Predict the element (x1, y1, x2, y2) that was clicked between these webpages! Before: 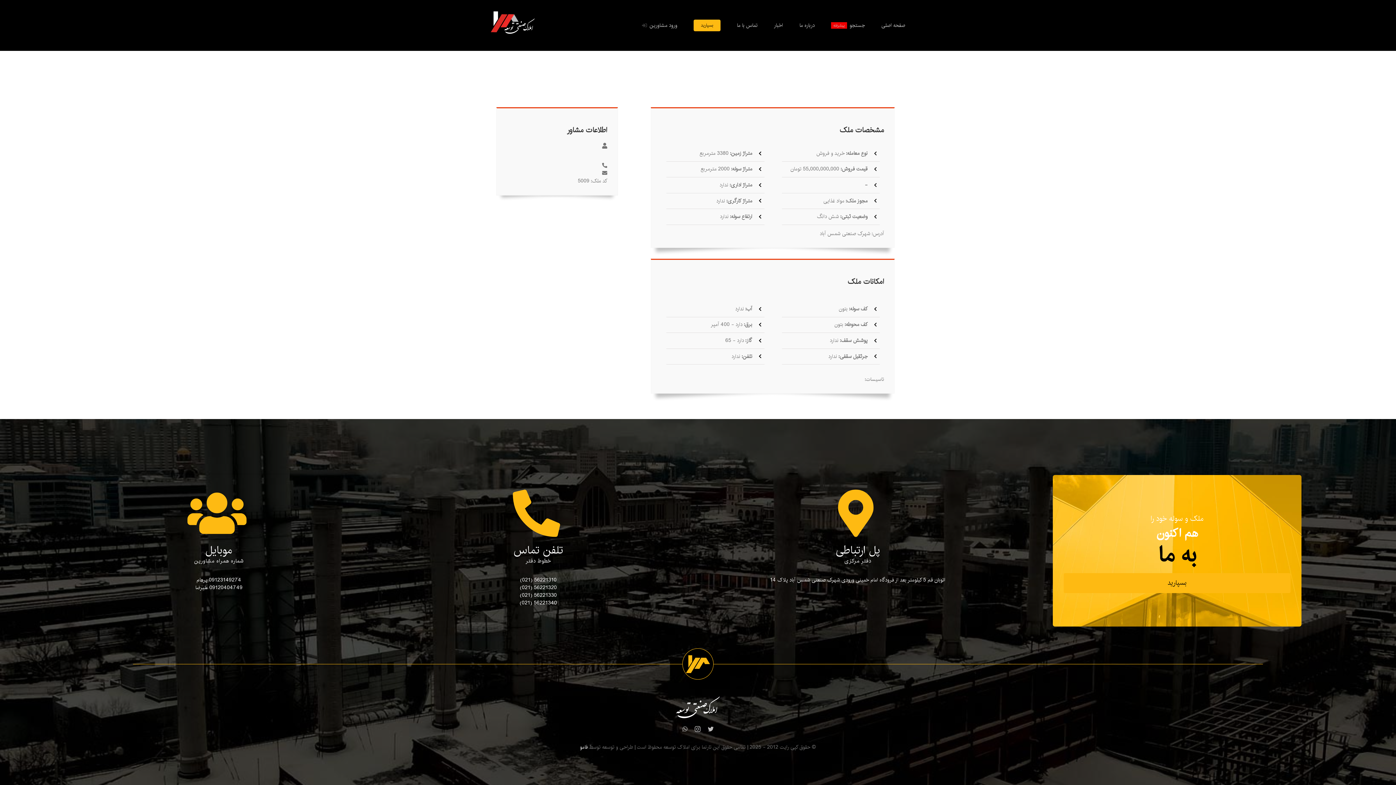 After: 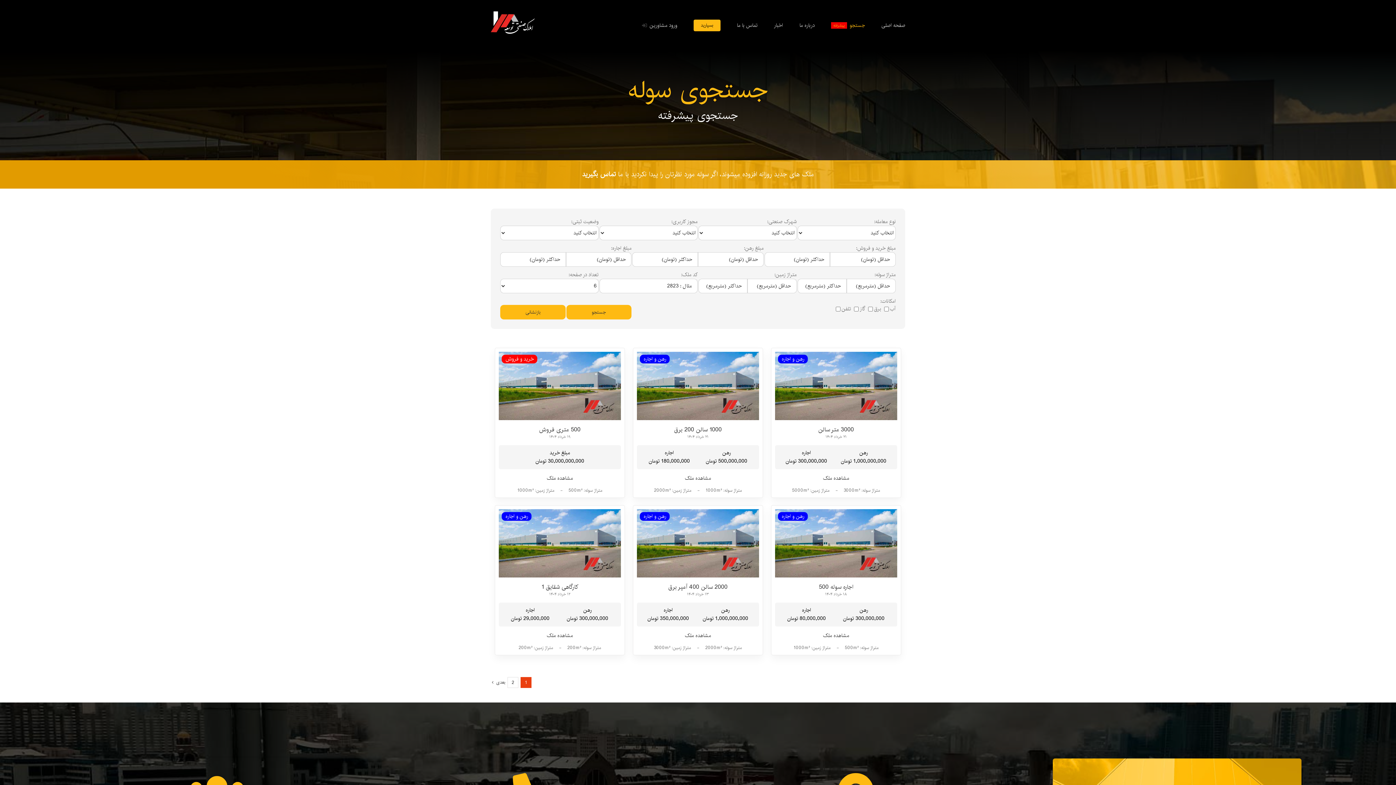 Action: label: جستجو
پیشرفته bbox: (831, 0, 865, 50)